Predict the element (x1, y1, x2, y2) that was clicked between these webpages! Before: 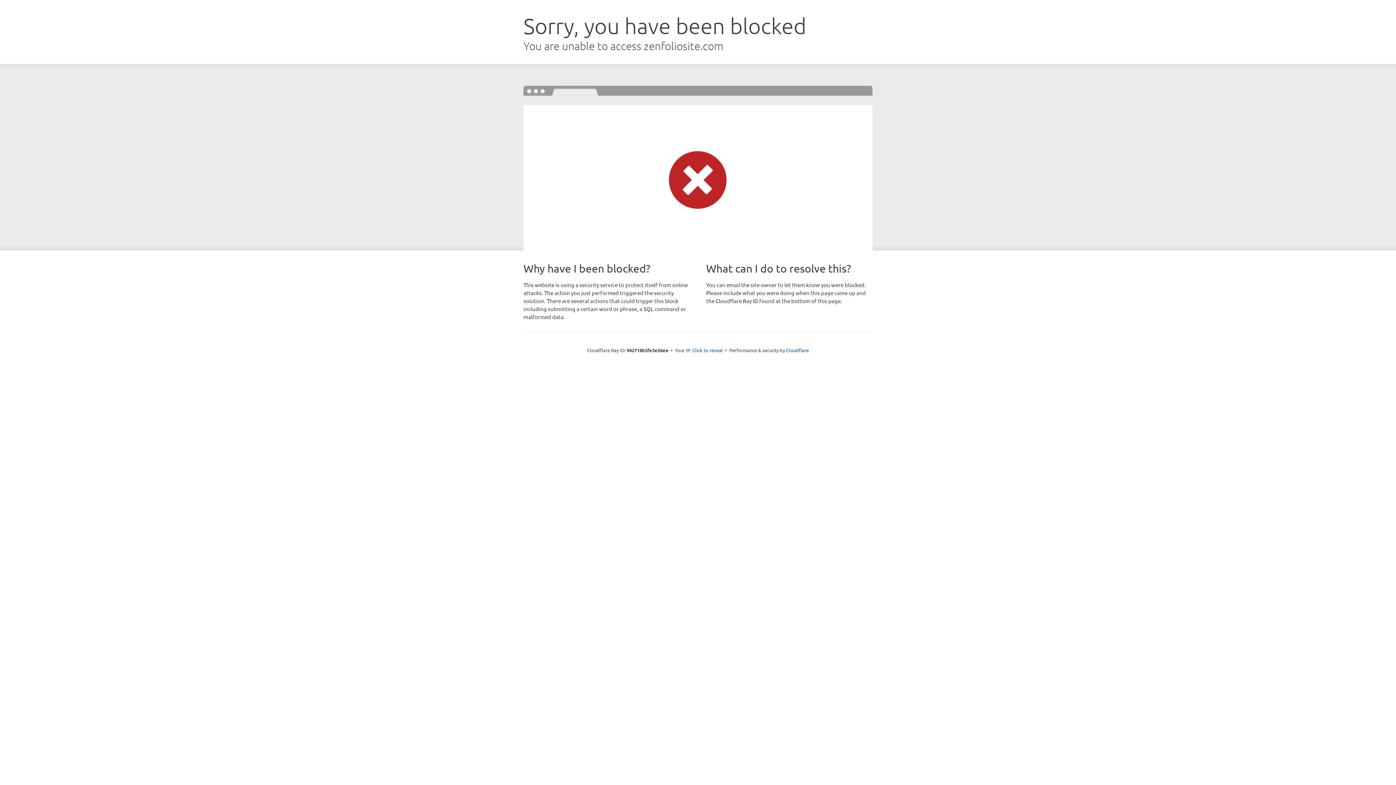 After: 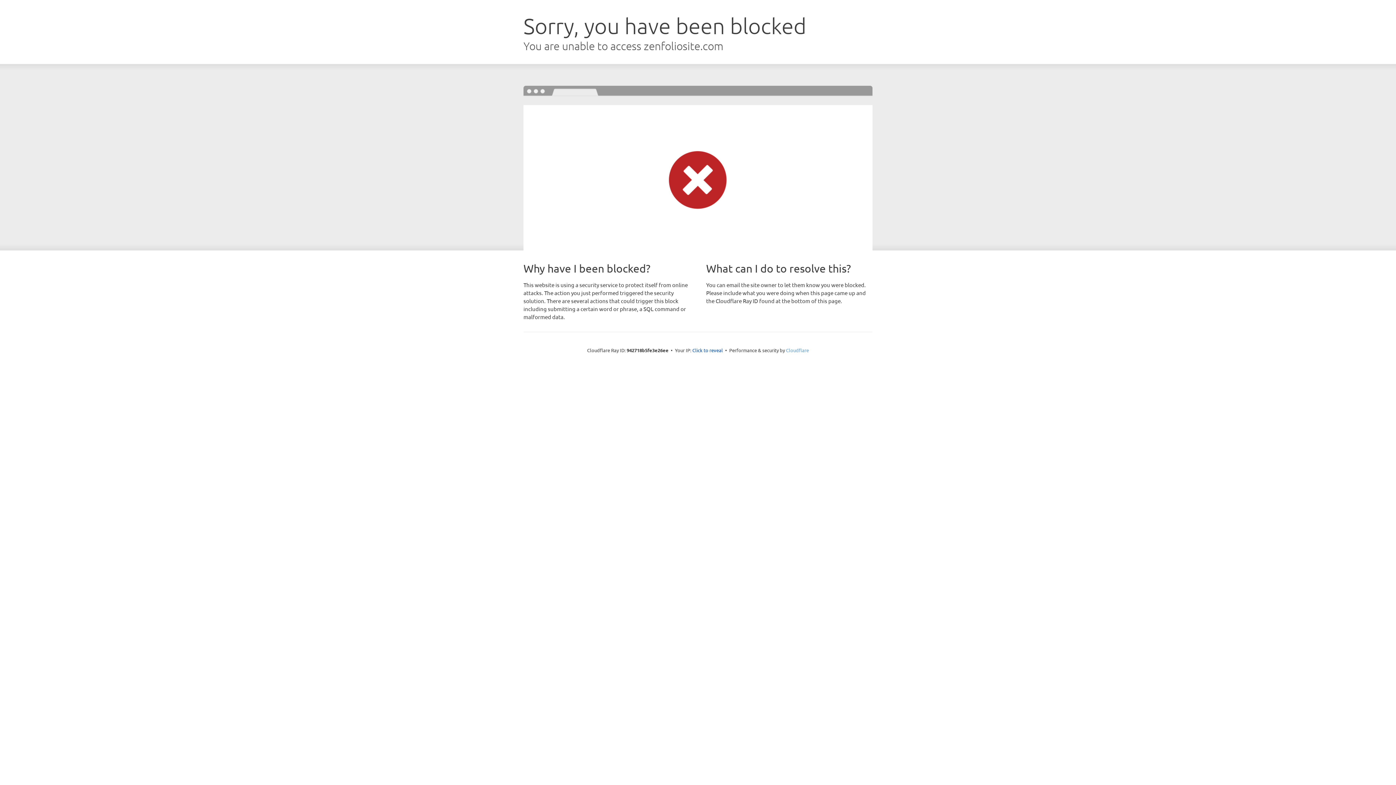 Action: label: Cloudflare bbox: (786, 347, 809, 353)